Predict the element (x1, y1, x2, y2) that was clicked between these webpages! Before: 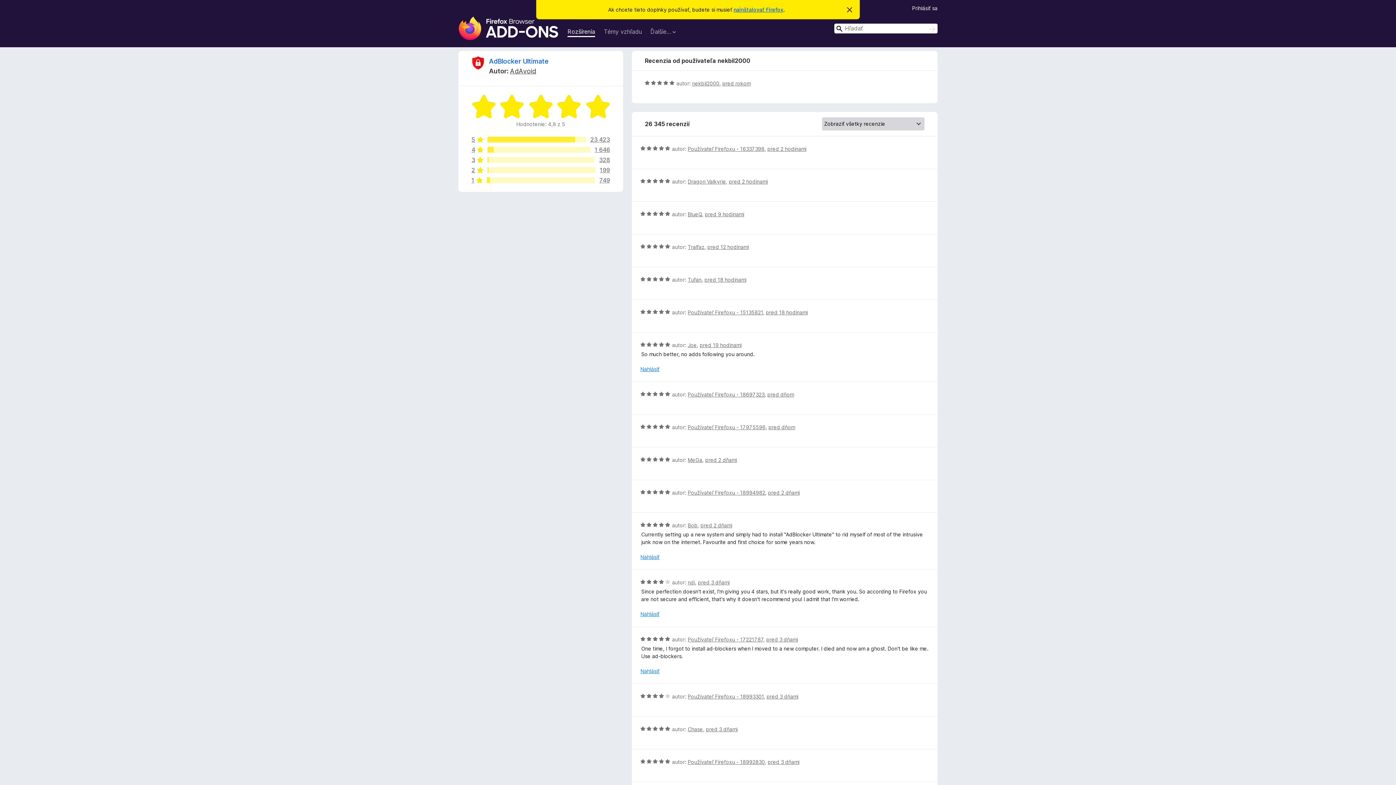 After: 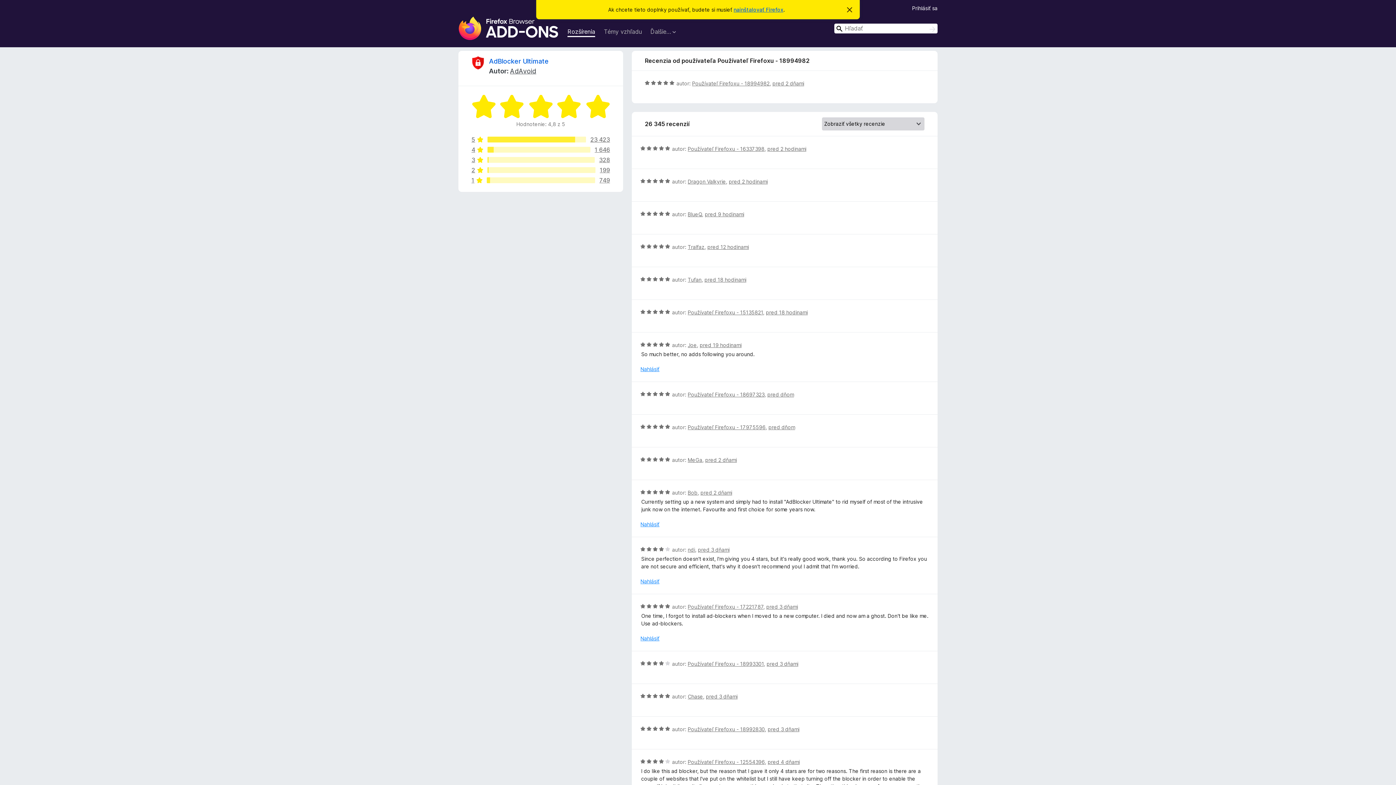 Action: bbox: (768, 489, 799, 496) label: pred 2 dňami